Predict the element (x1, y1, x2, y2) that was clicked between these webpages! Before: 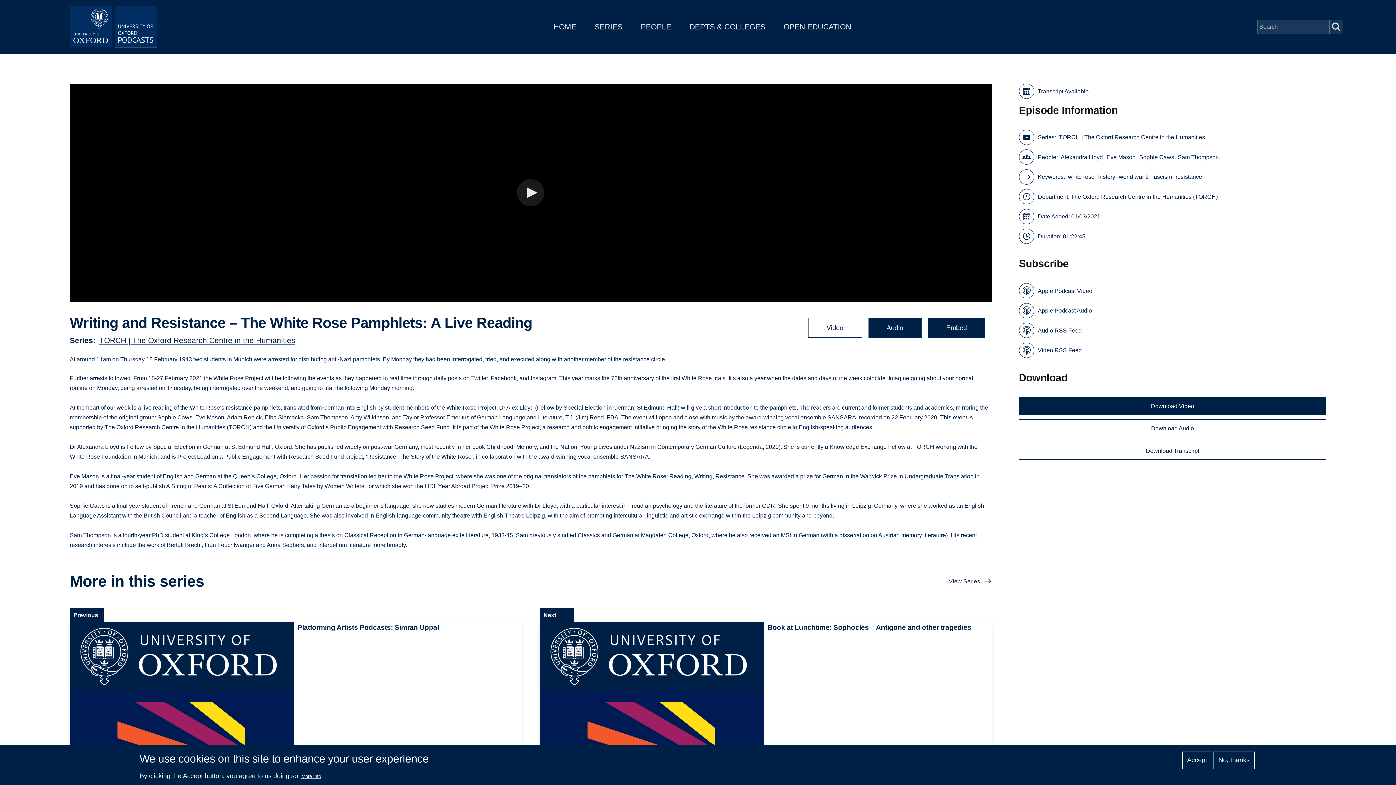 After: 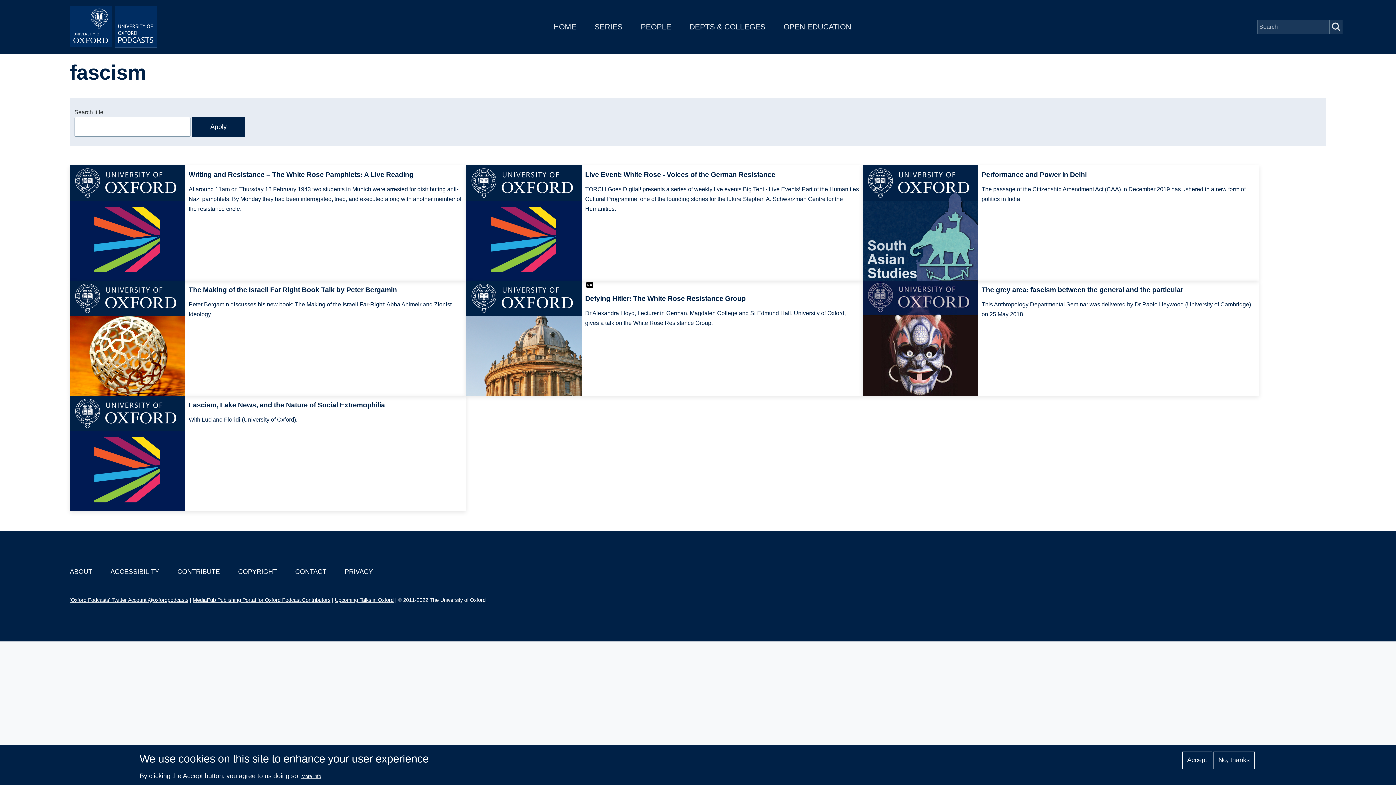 Action: bbox: (1152, 172, 1172, 181) label: fascism